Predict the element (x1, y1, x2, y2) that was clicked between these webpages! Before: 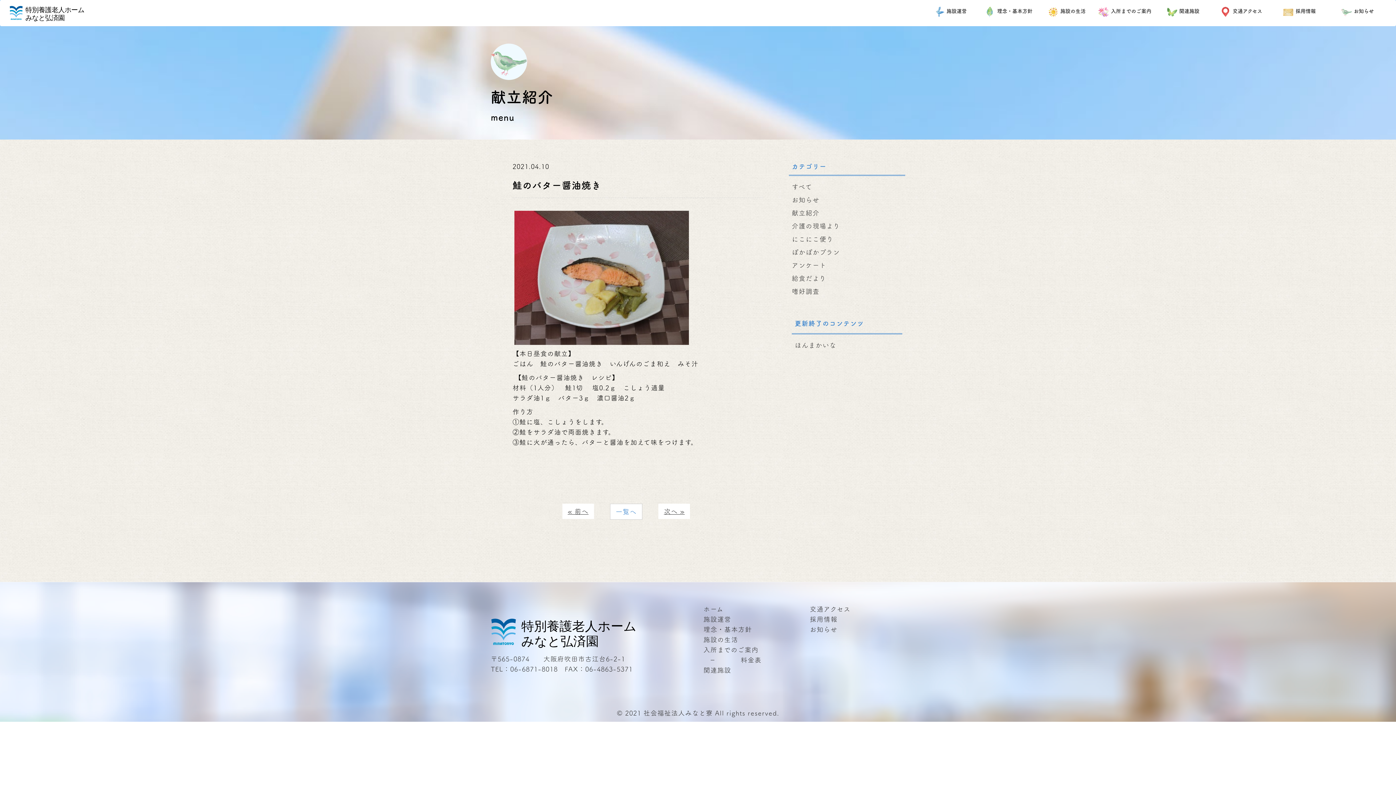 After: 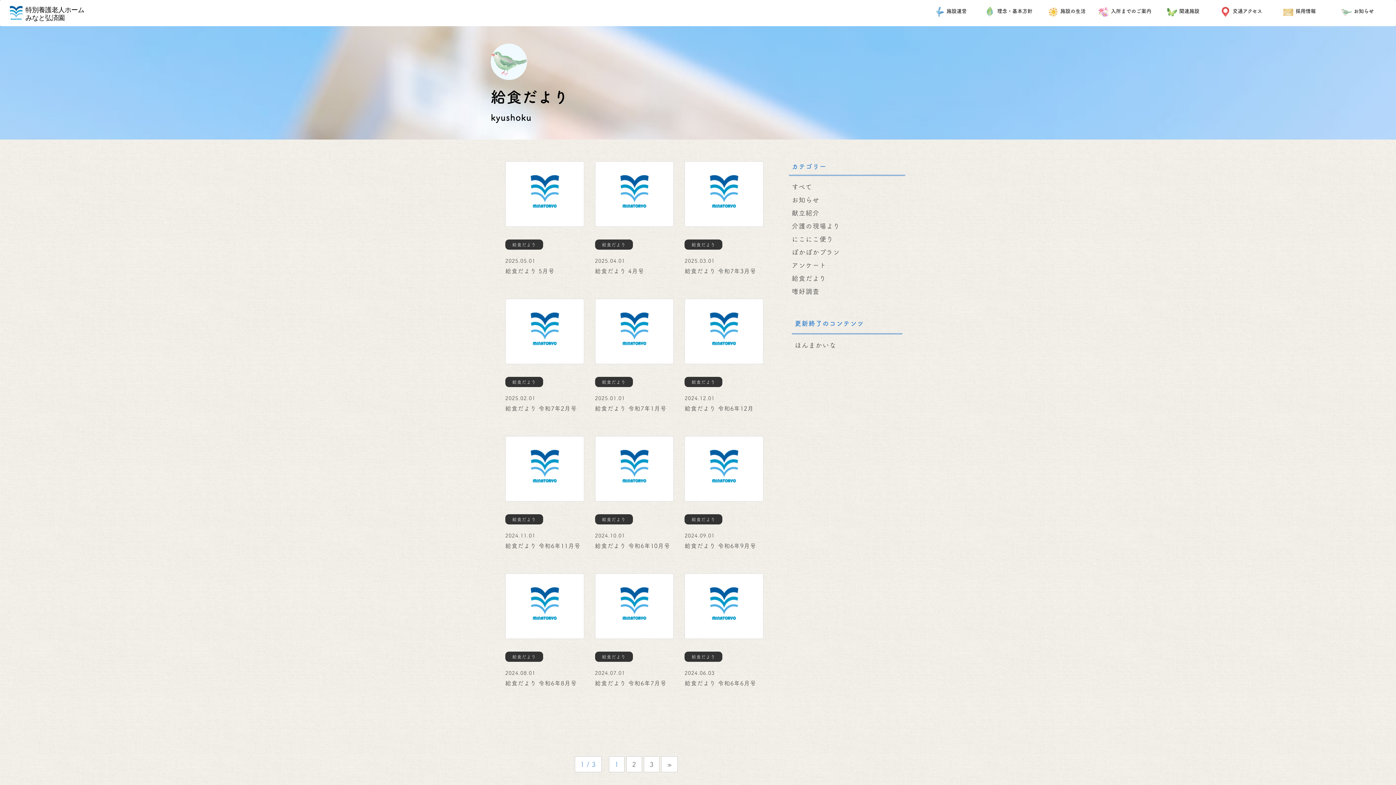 Action: label: 給食だより bbox: (792, 275, 826, 281)